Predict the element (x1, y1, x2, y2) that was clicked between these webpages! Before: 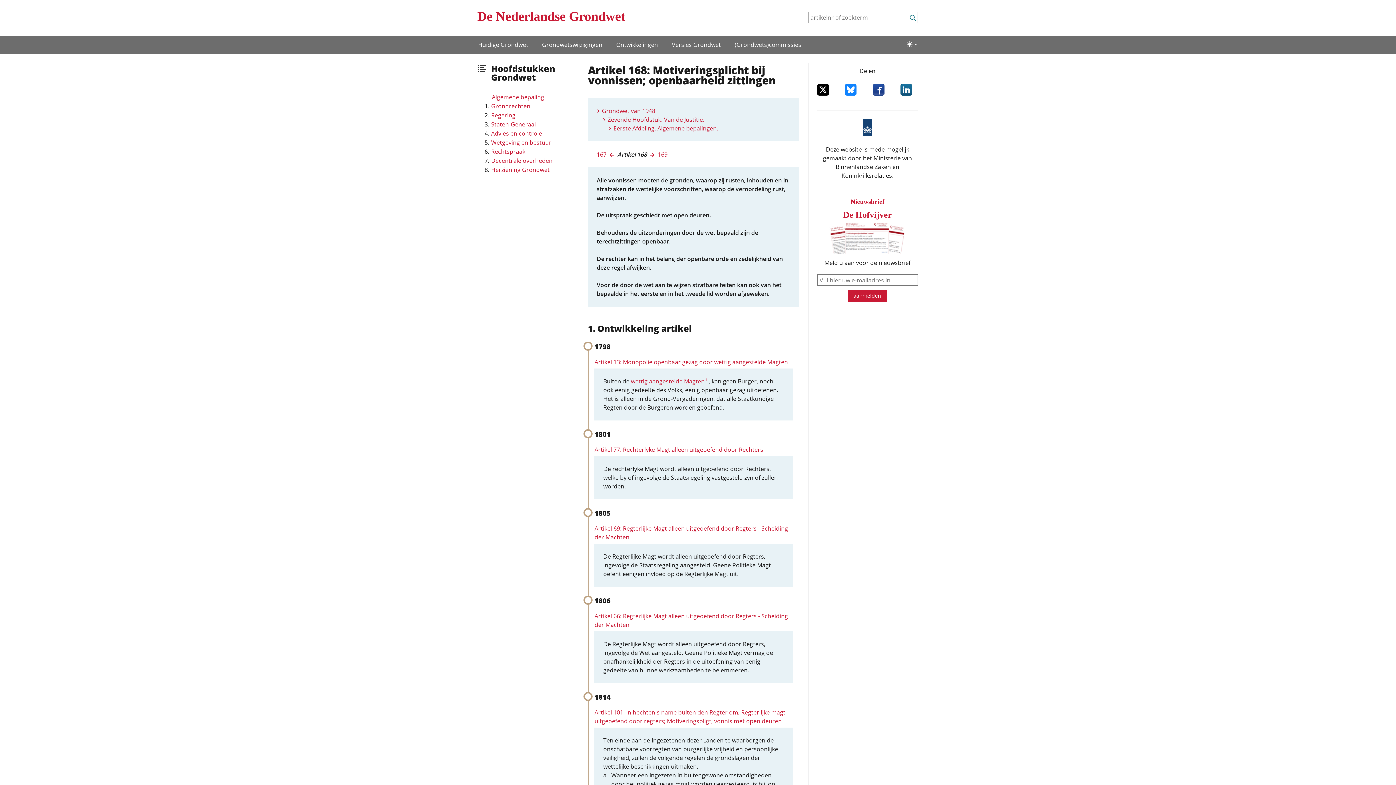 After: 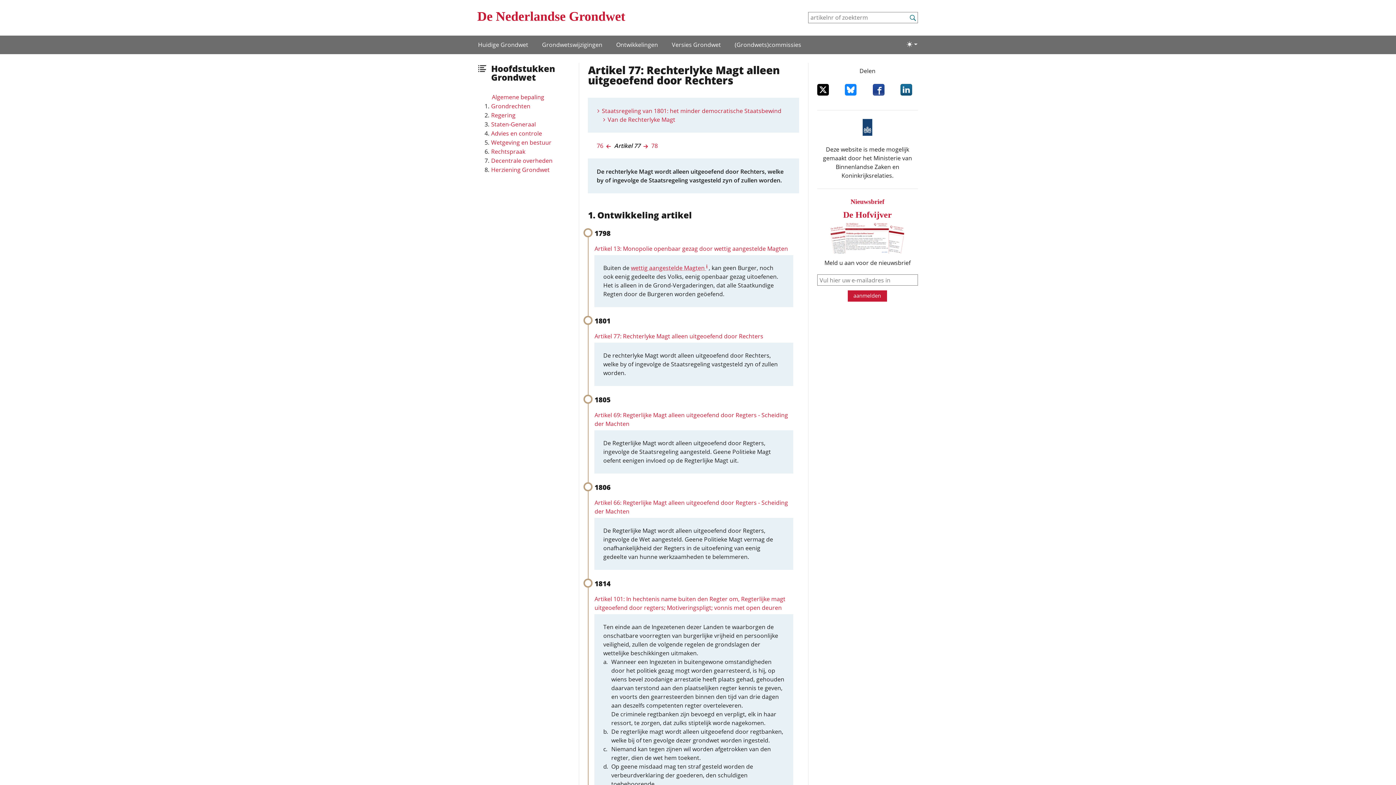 Action: bbox: (594, 445, 763, 453) label: Artikel 77: Rechterlyke Magt alleen uitgeoefend door Rechters